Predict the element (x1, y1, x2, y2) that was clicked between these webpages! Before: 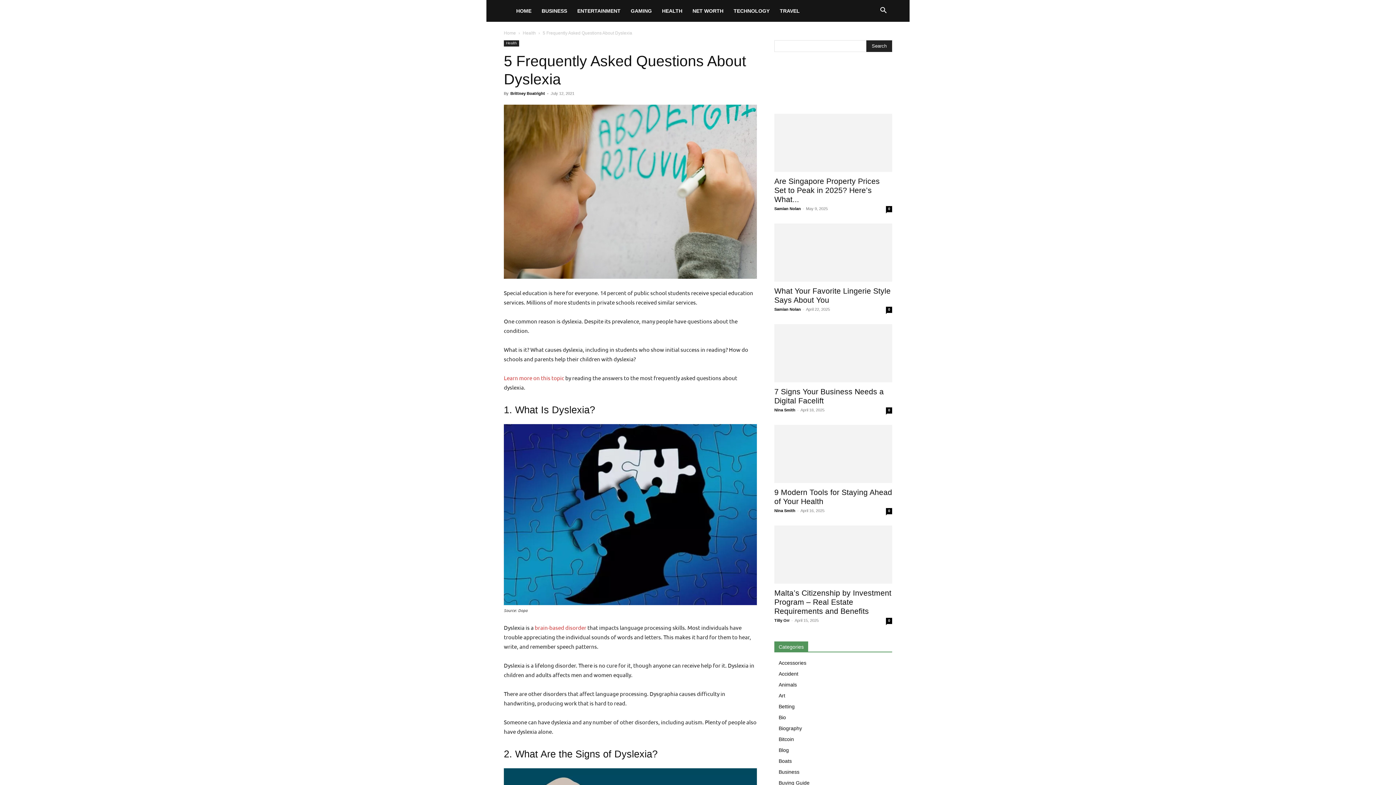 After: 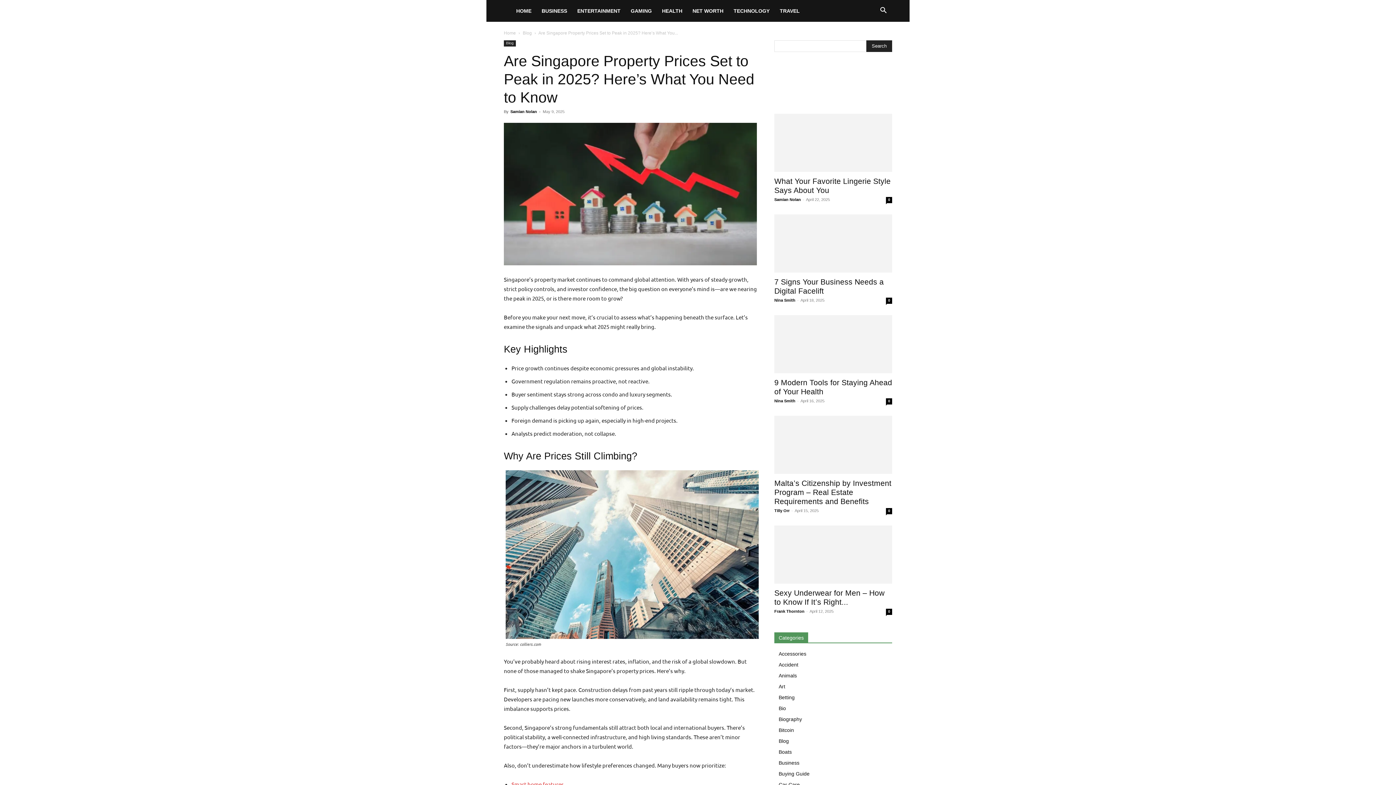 Action: bbox: (774, 113, 892, 172)